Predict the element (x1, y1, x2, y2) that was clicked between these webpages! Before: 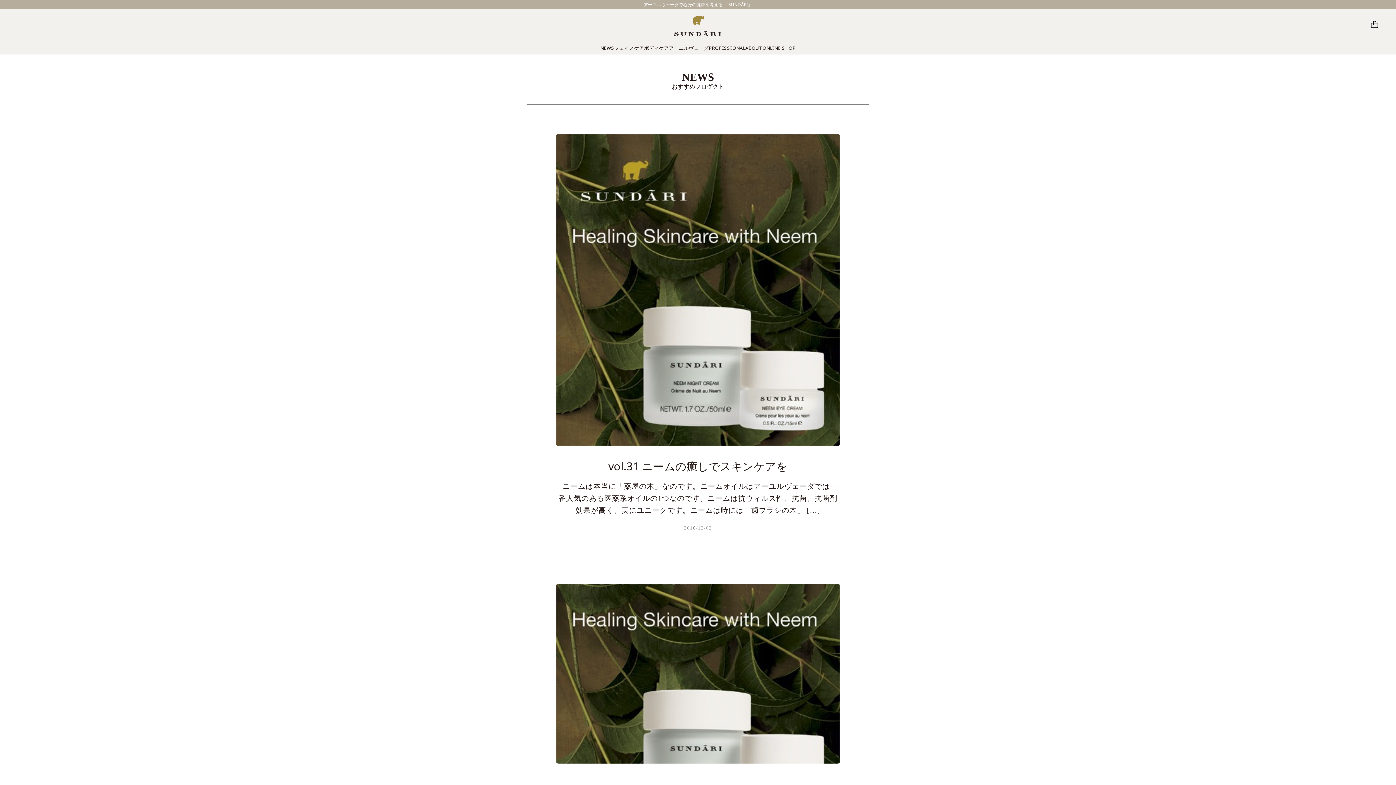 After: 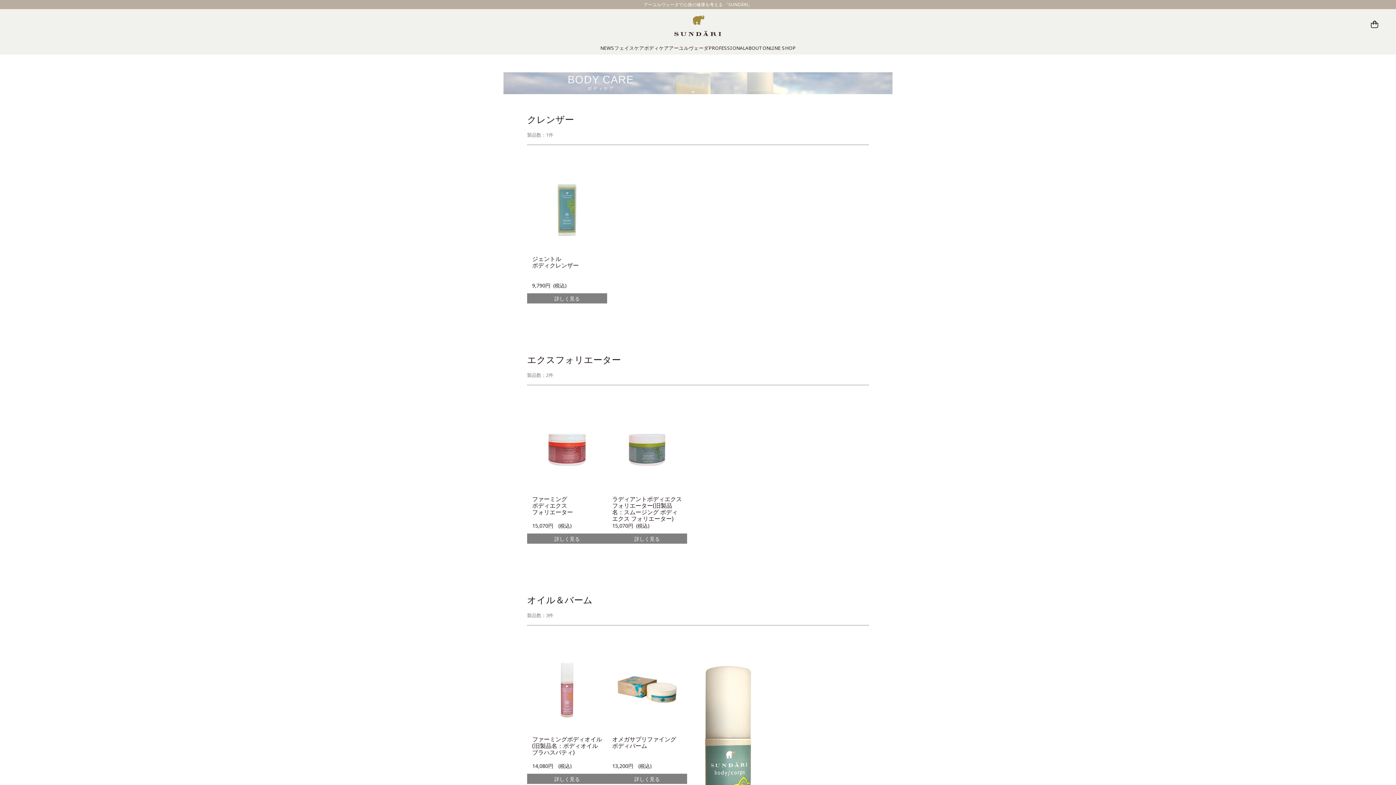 Action: label: ボディケア bbox: (644, 44, 669, 51)